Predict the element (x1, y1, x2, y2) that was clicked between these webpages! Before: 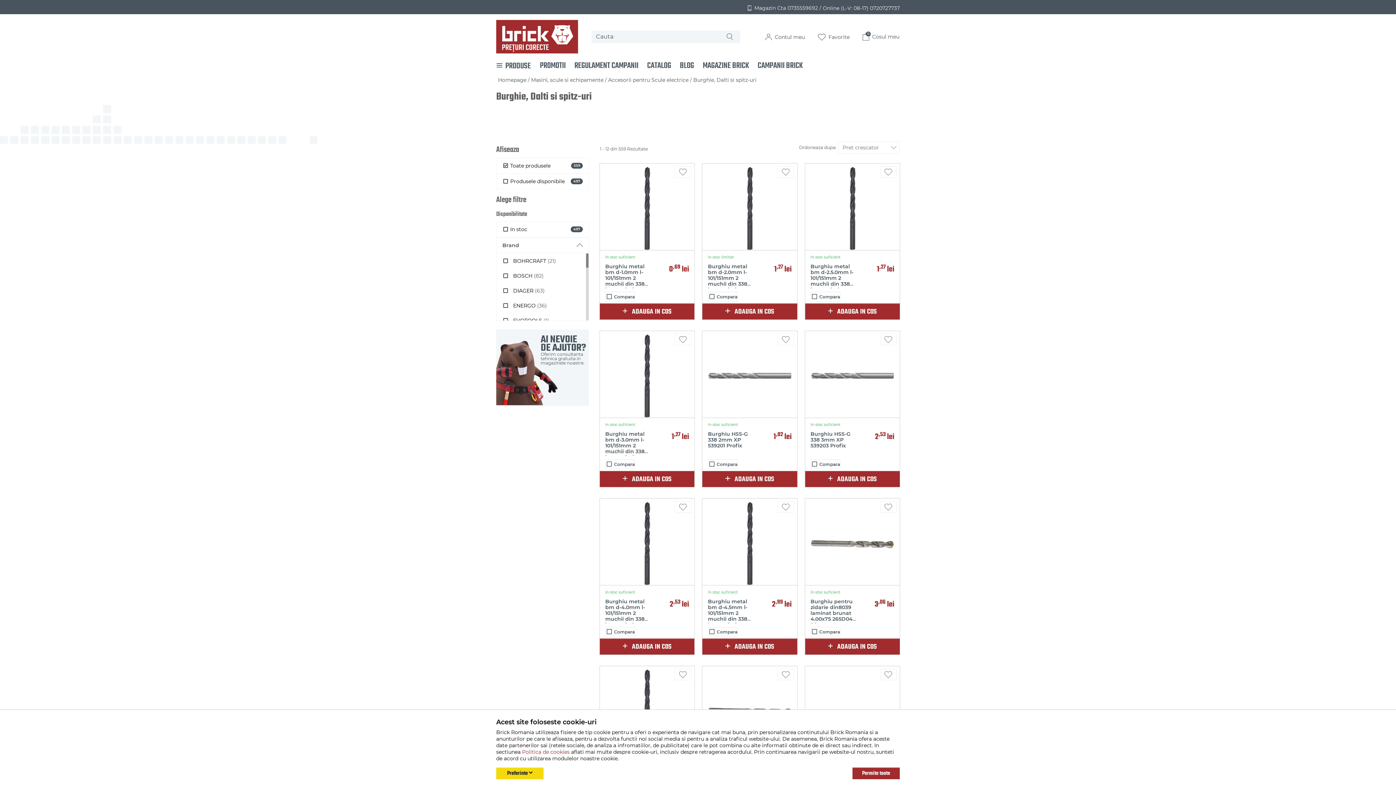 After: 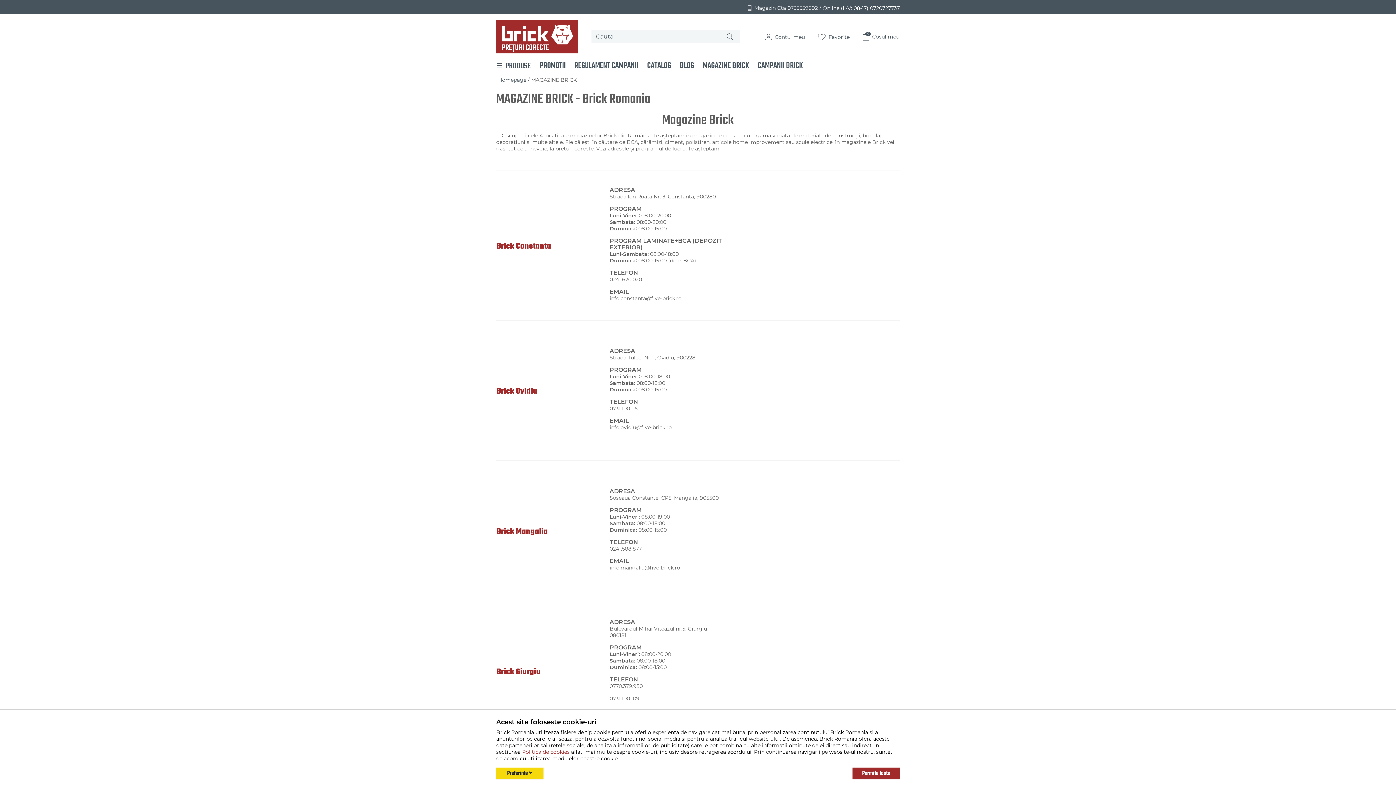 Action: label: MAGAZINE BRICK bbox: (702, 60, 749, 70)